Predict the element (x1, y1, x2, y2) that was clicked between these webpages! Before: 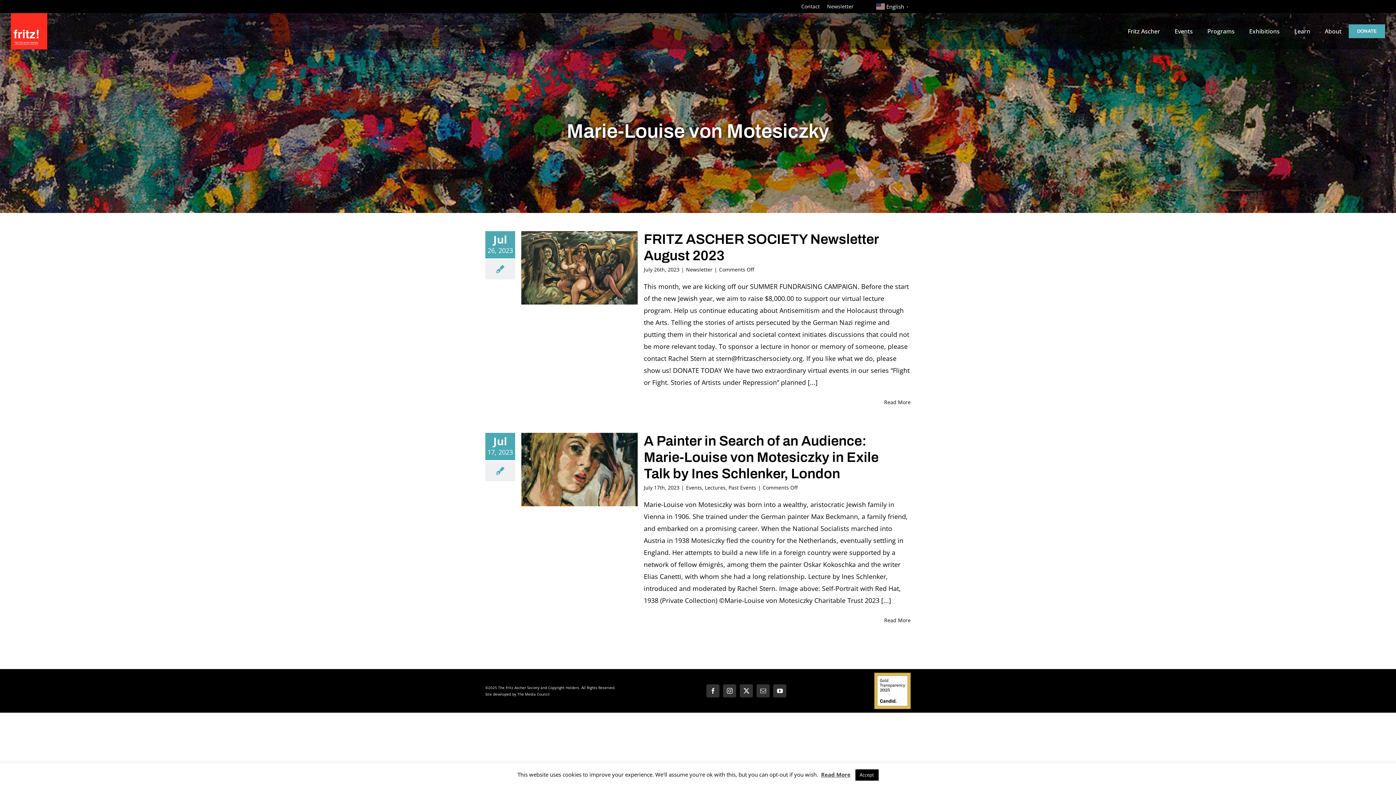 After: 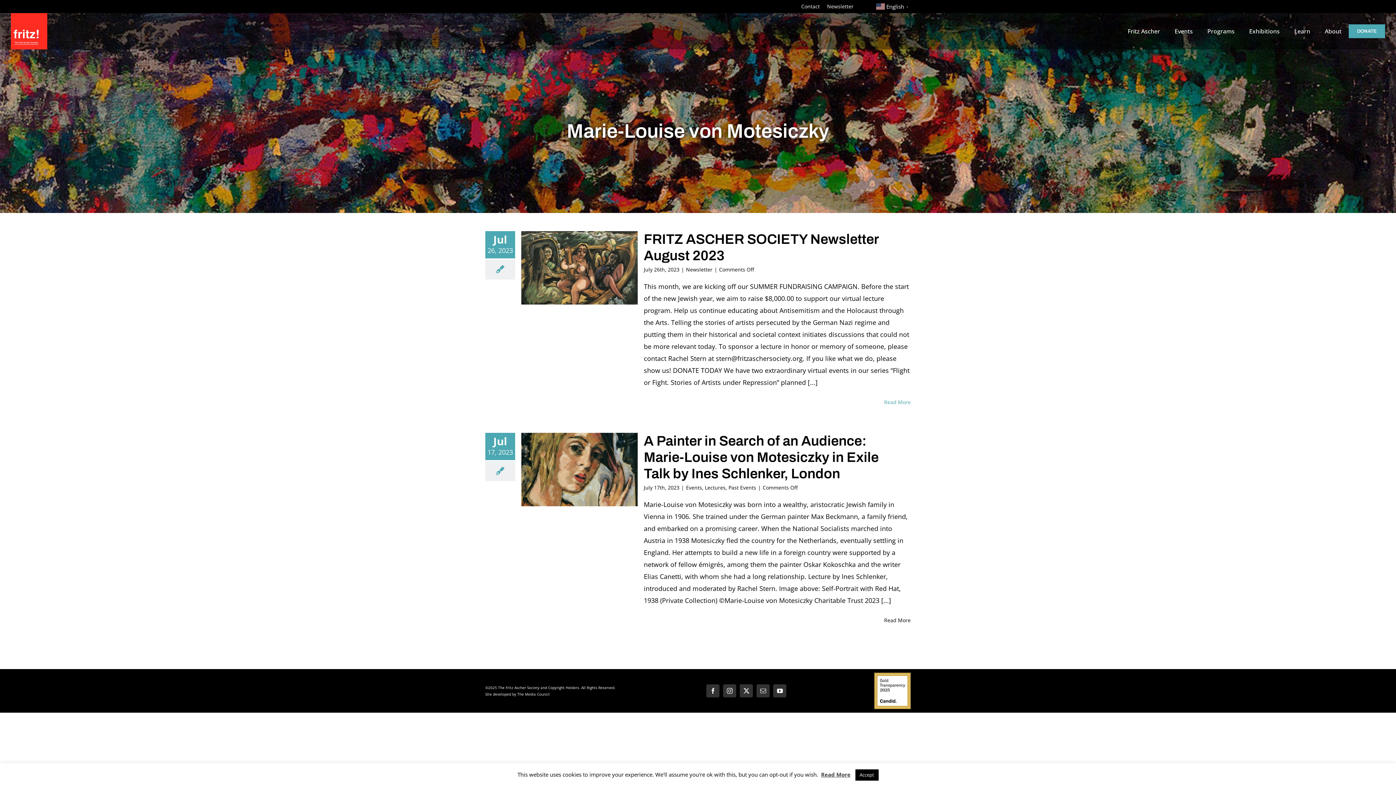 Action: bbox: (884, 399, 910, 405) label: More on FRITZ ASCHER SOCIETY Newsletter August 2023